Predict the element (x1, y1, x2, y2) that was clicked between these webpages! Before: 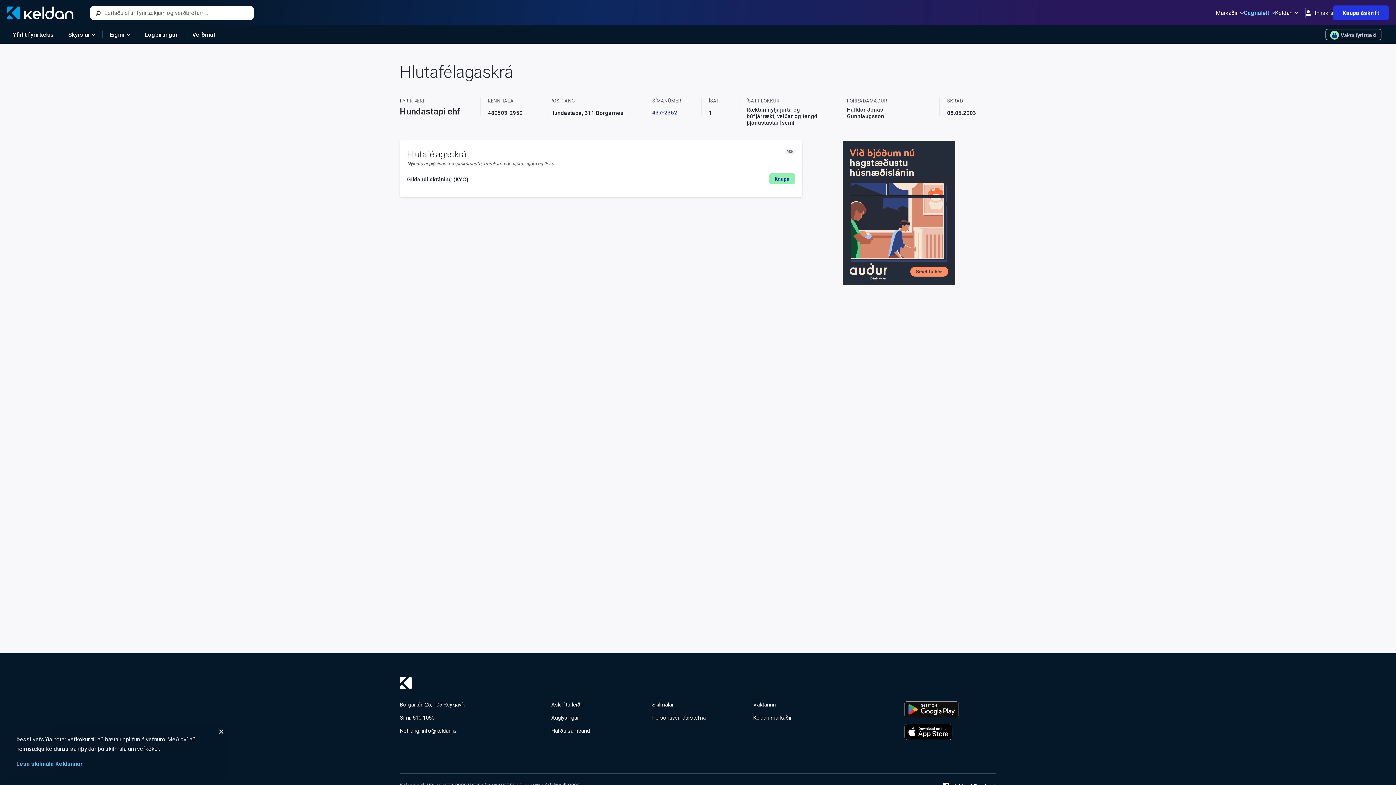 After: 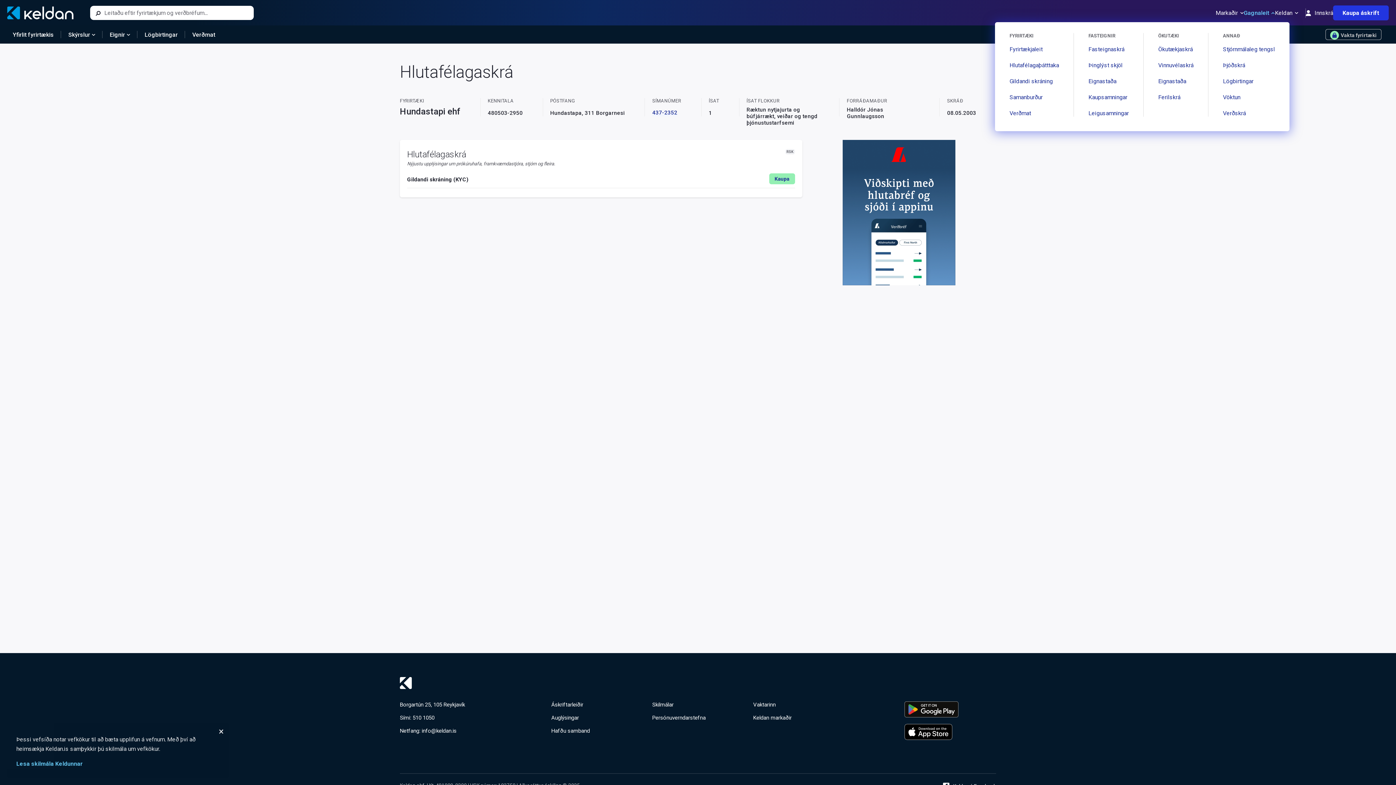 Action: bbox: (1244, 8, 1275, 17) label: Gagnaleit